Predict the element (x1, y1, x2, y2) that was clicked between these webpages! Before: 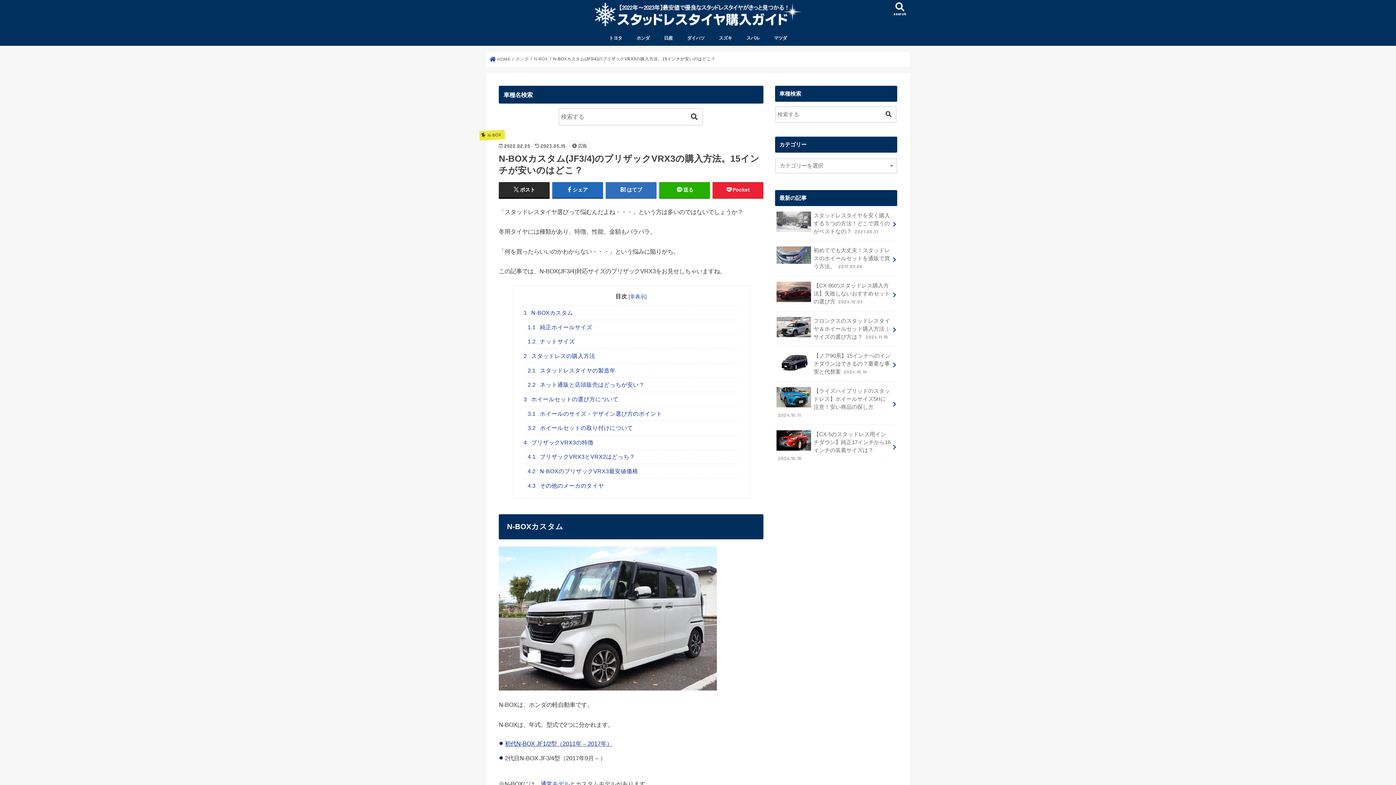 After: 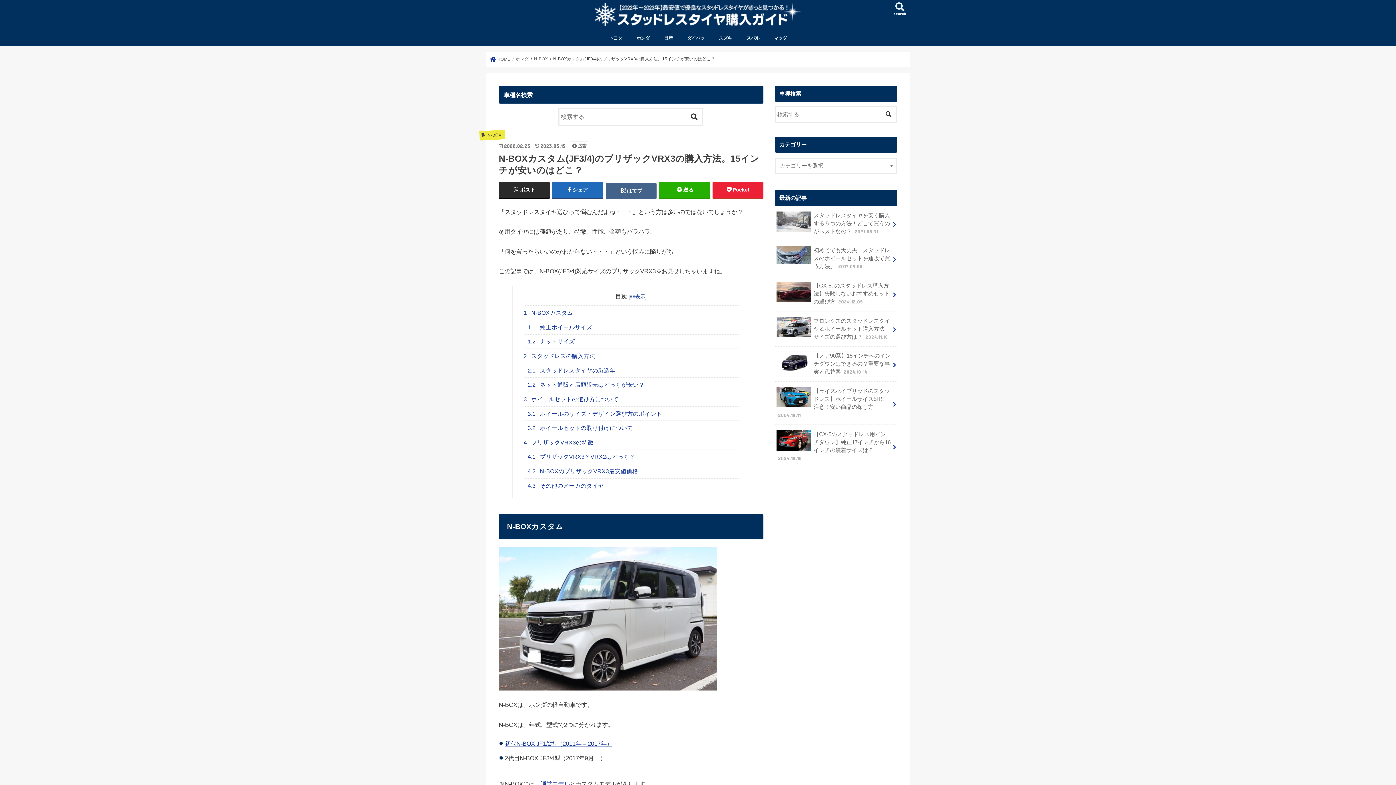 Action: bbox: (605, 182, 656, 197) label: はてブ